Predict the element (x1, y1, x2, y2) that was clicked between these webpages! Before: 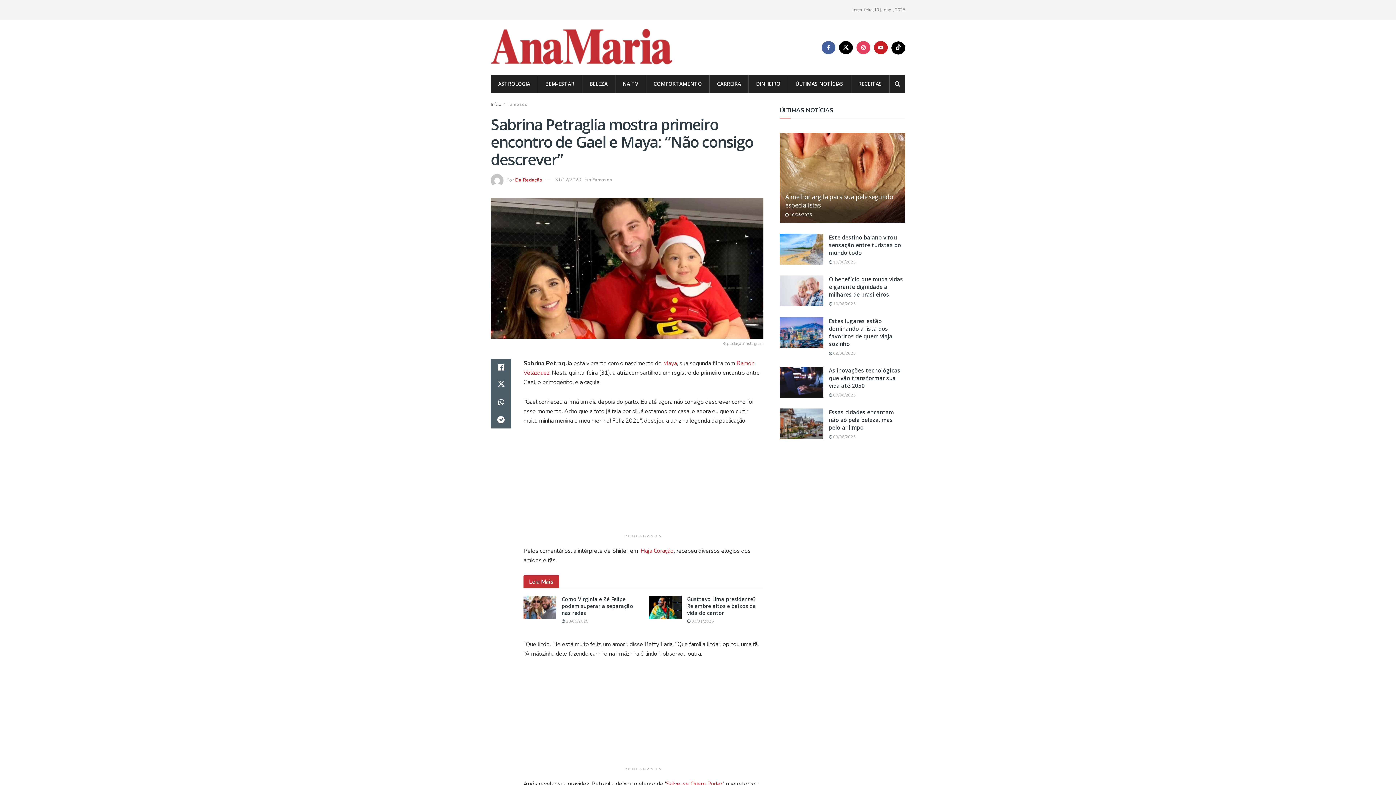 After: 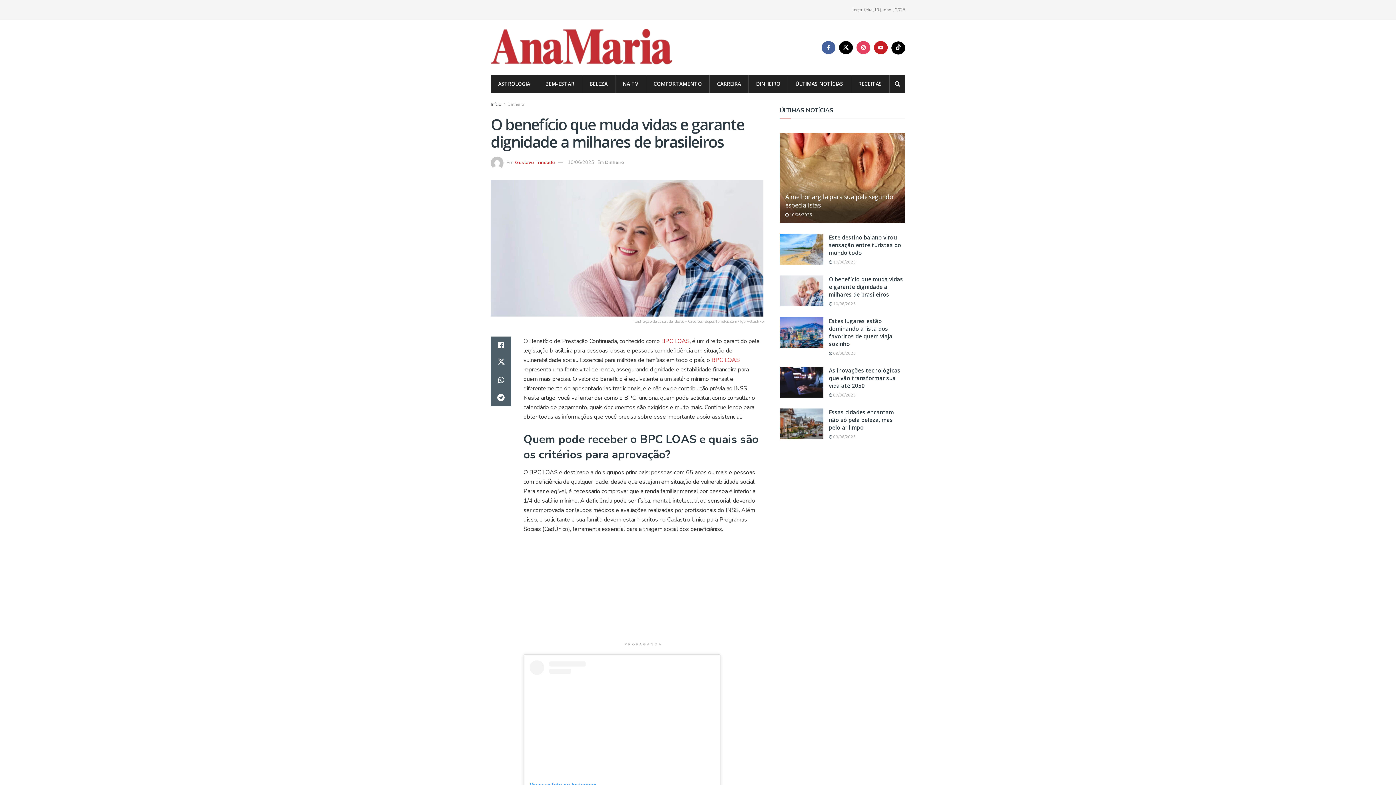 Action: bbox: (829, 275, 903, 298) label: O benefício que muda vidas e garante dignidade a milhares de brasileiros